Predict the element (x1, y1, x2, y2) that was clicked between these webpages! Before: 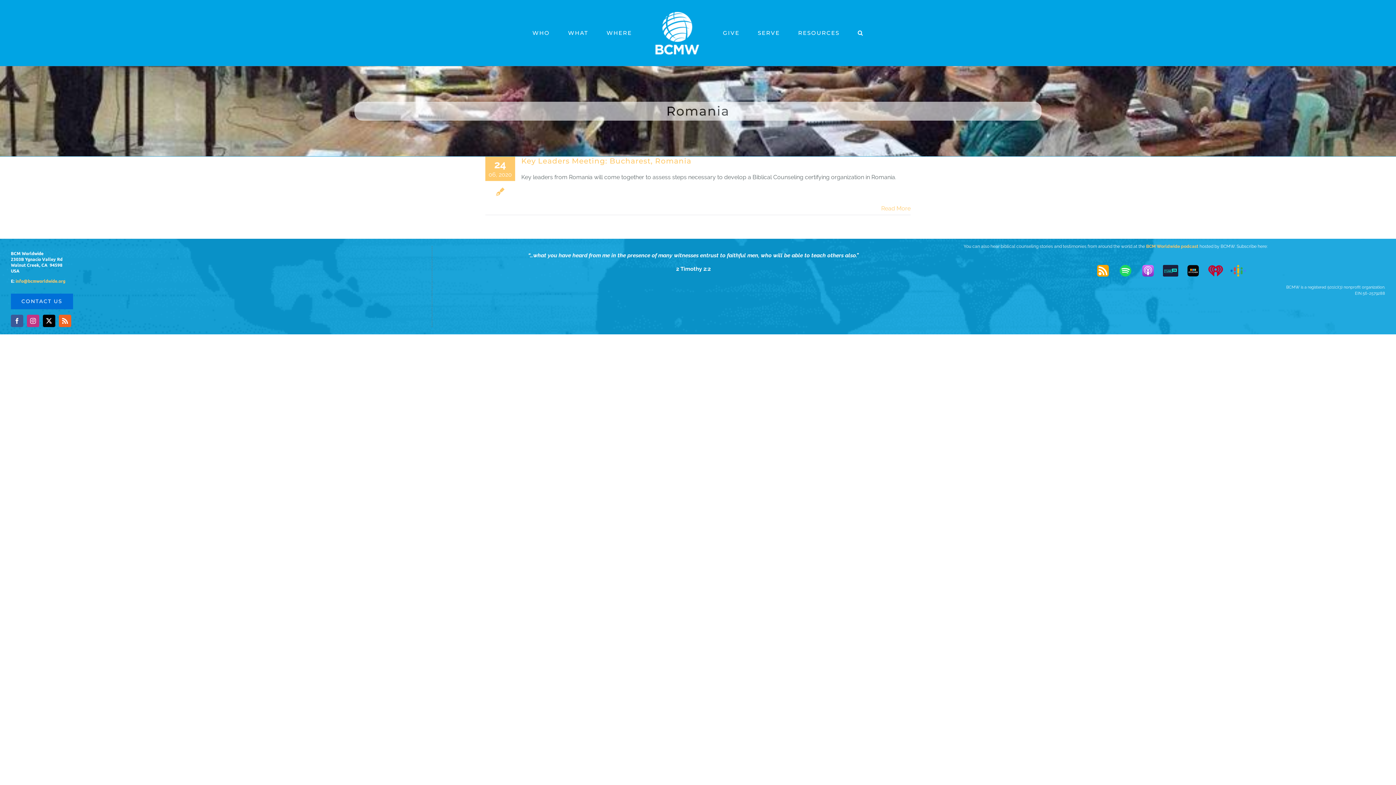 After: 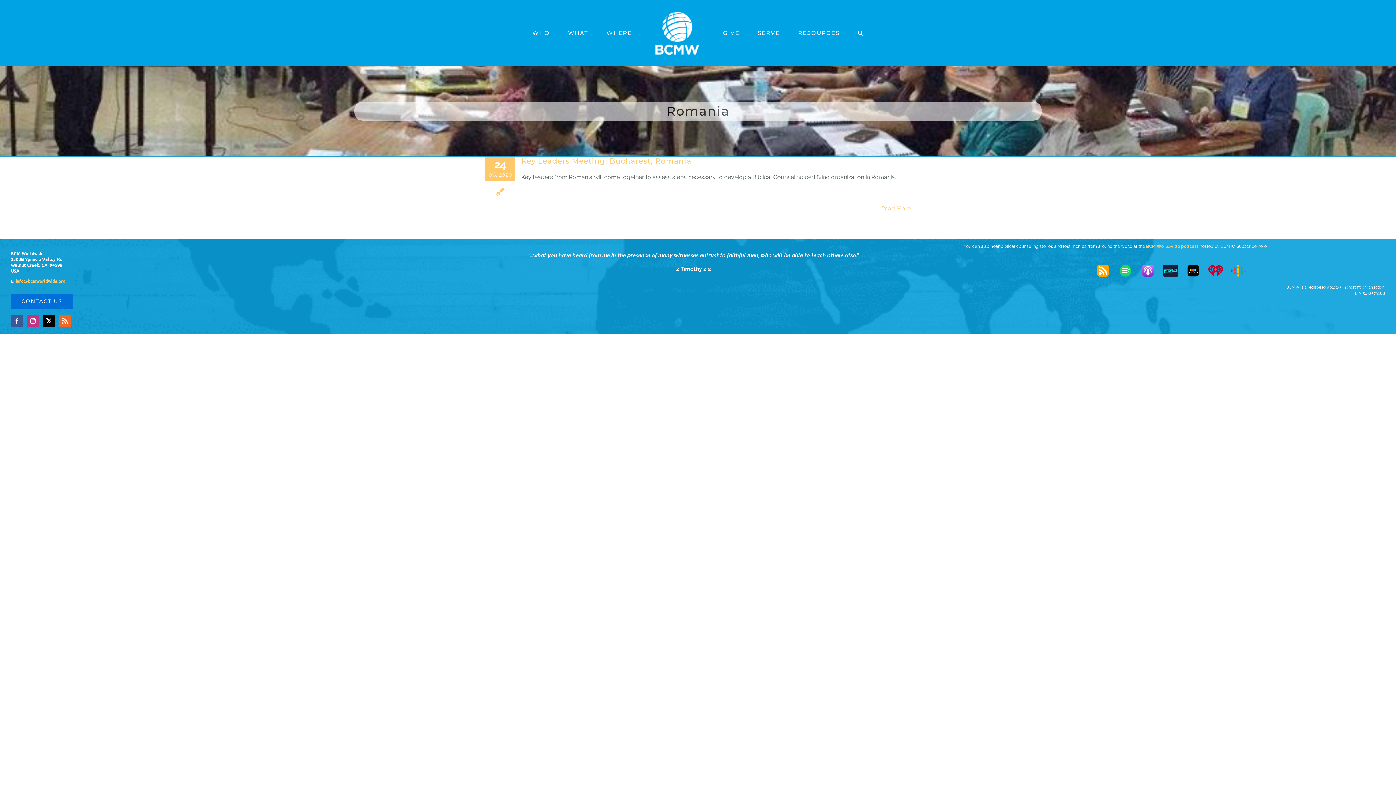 Action: bbox: (1095, 265, 1118, 276)